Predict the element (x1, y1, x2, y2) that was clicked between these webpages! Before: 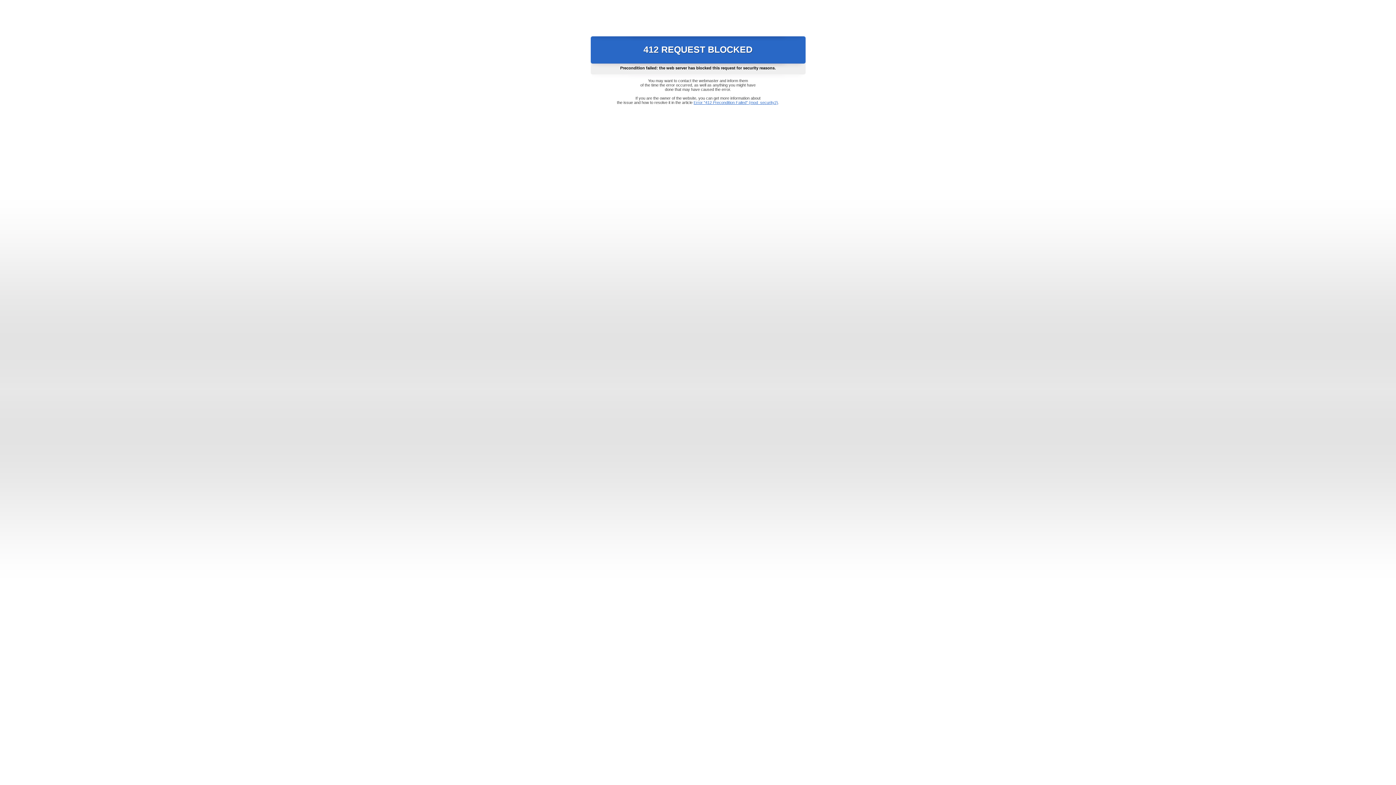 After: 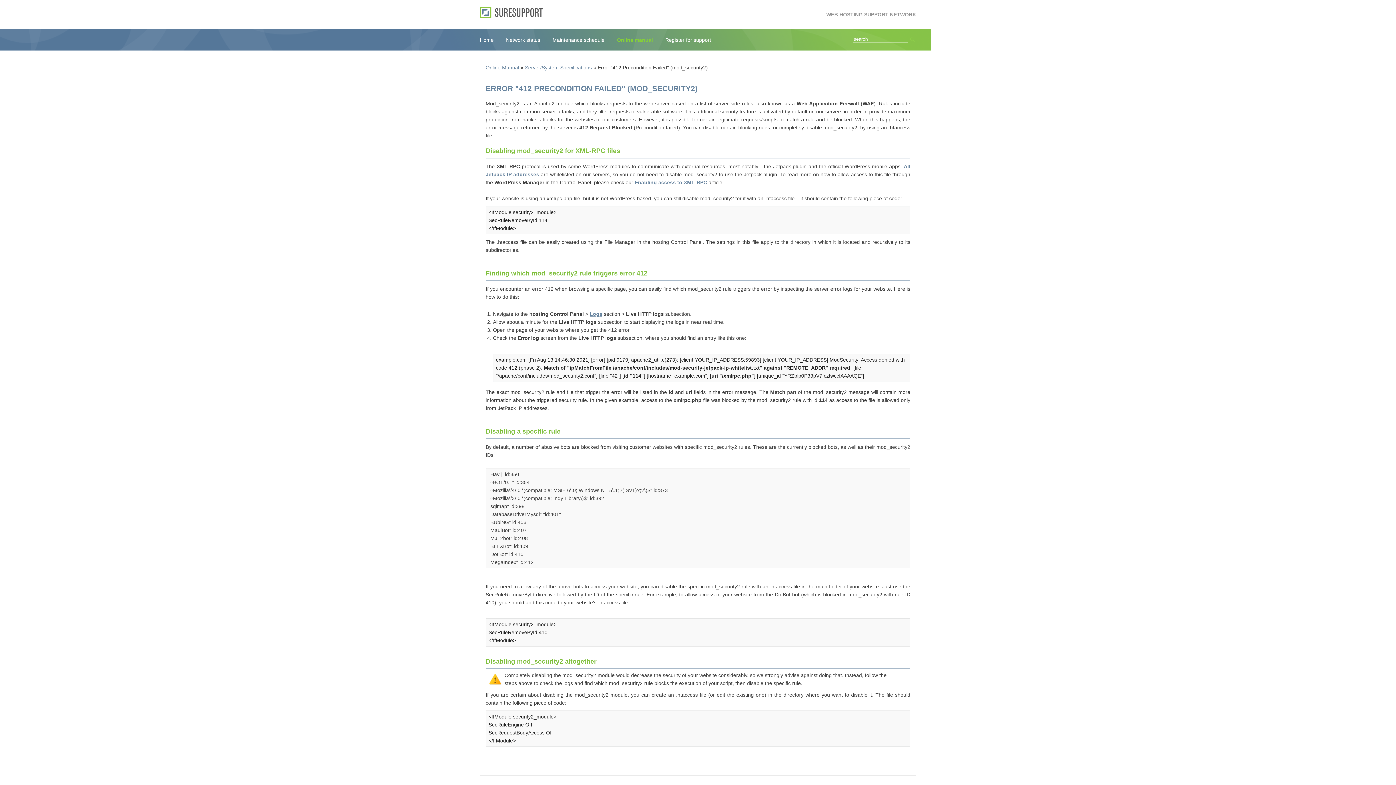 Action: label: Error "412 Precondition Failed" (mod_security2) bbox: (693, 100, 778, 104)